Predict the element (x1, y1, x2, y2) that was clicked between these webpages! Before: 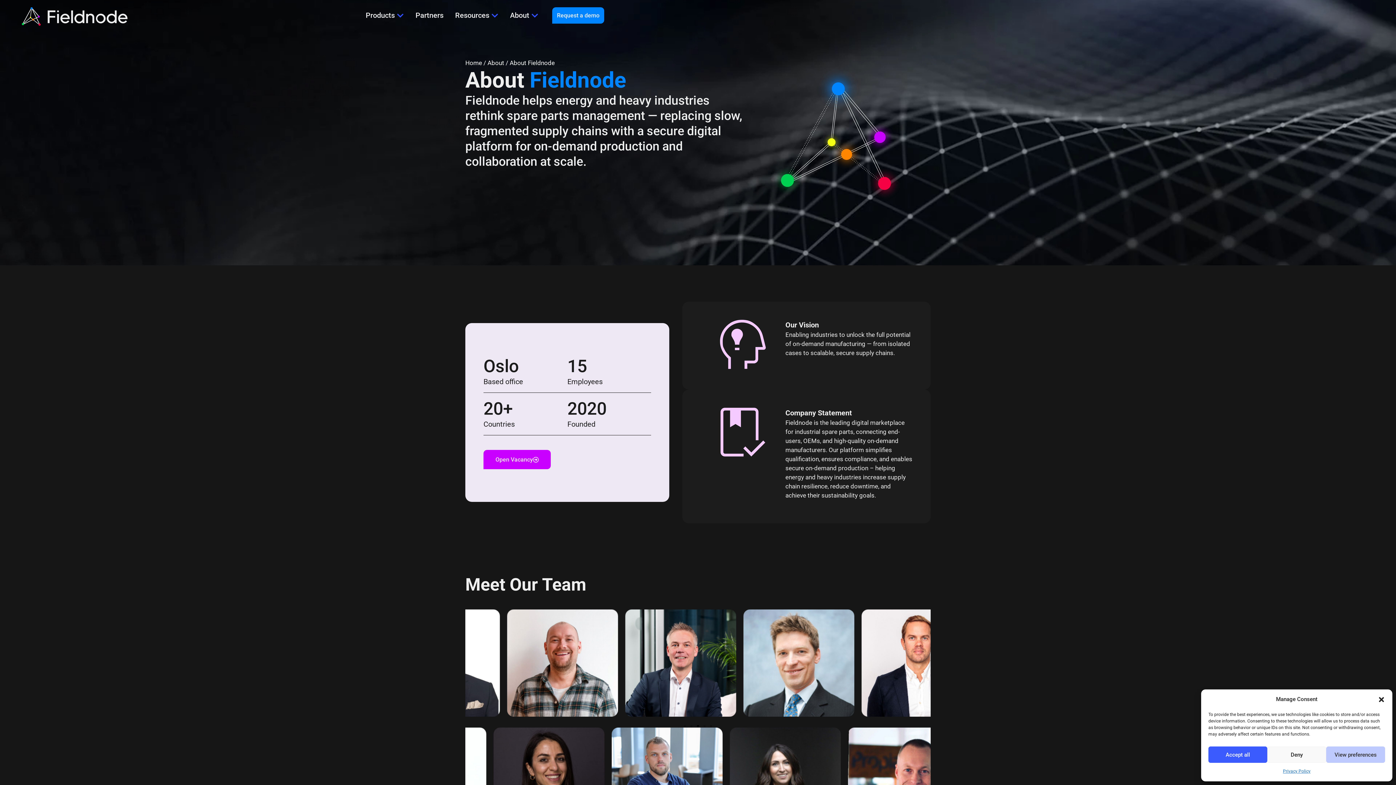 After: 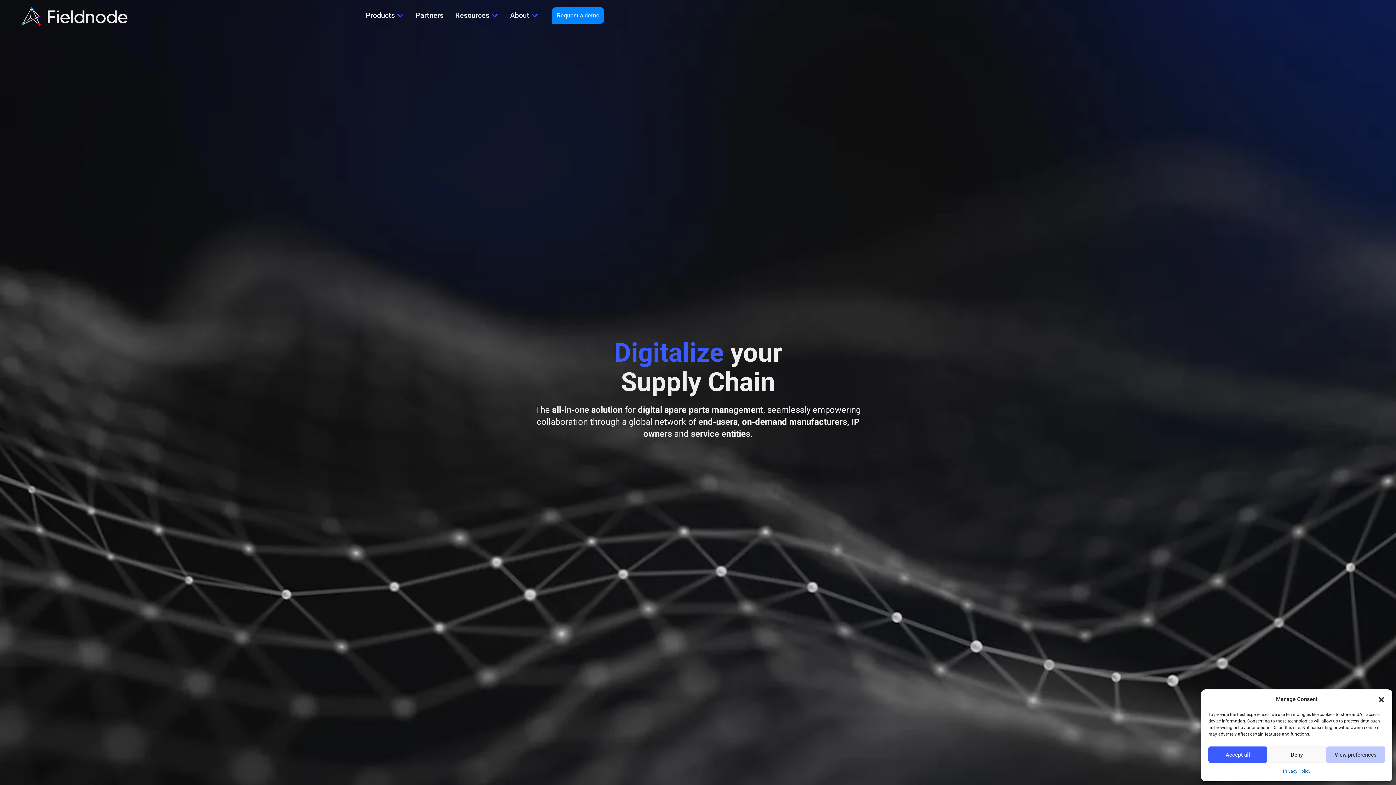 Action: label: Home bbox: (465, 59, 482, 66)